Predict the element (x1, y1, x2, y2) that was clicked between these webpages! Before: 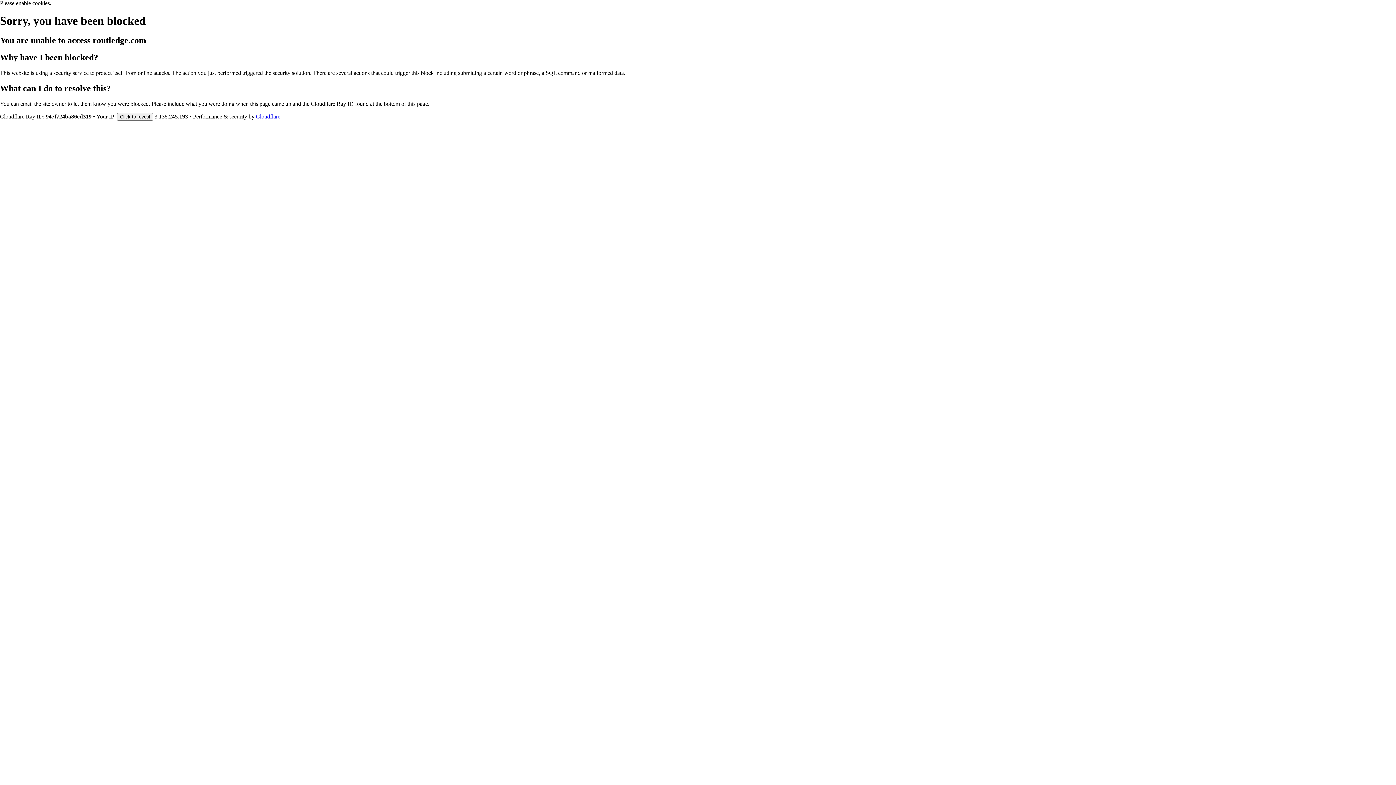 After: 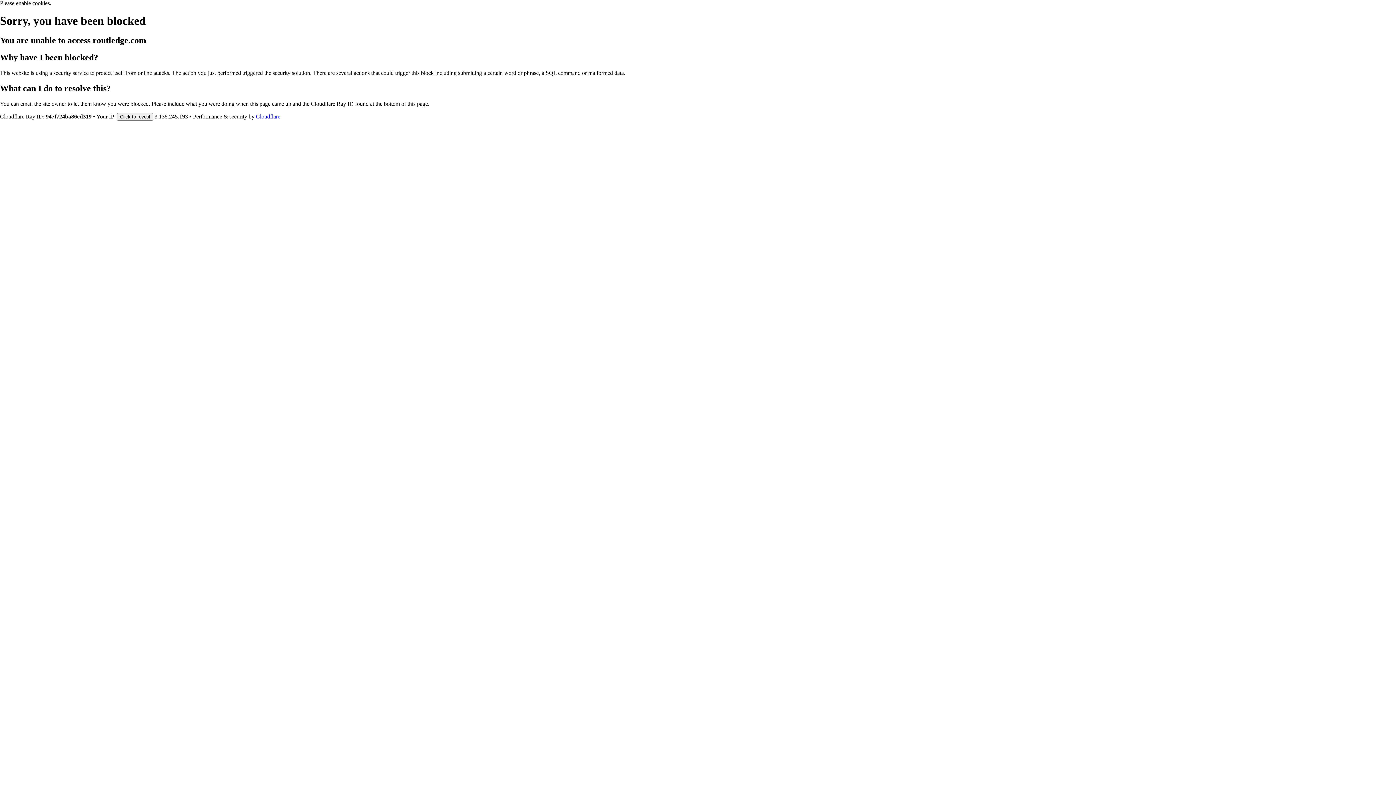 Action: label: Cloudflare bbox: (256, 113, 280, 119)